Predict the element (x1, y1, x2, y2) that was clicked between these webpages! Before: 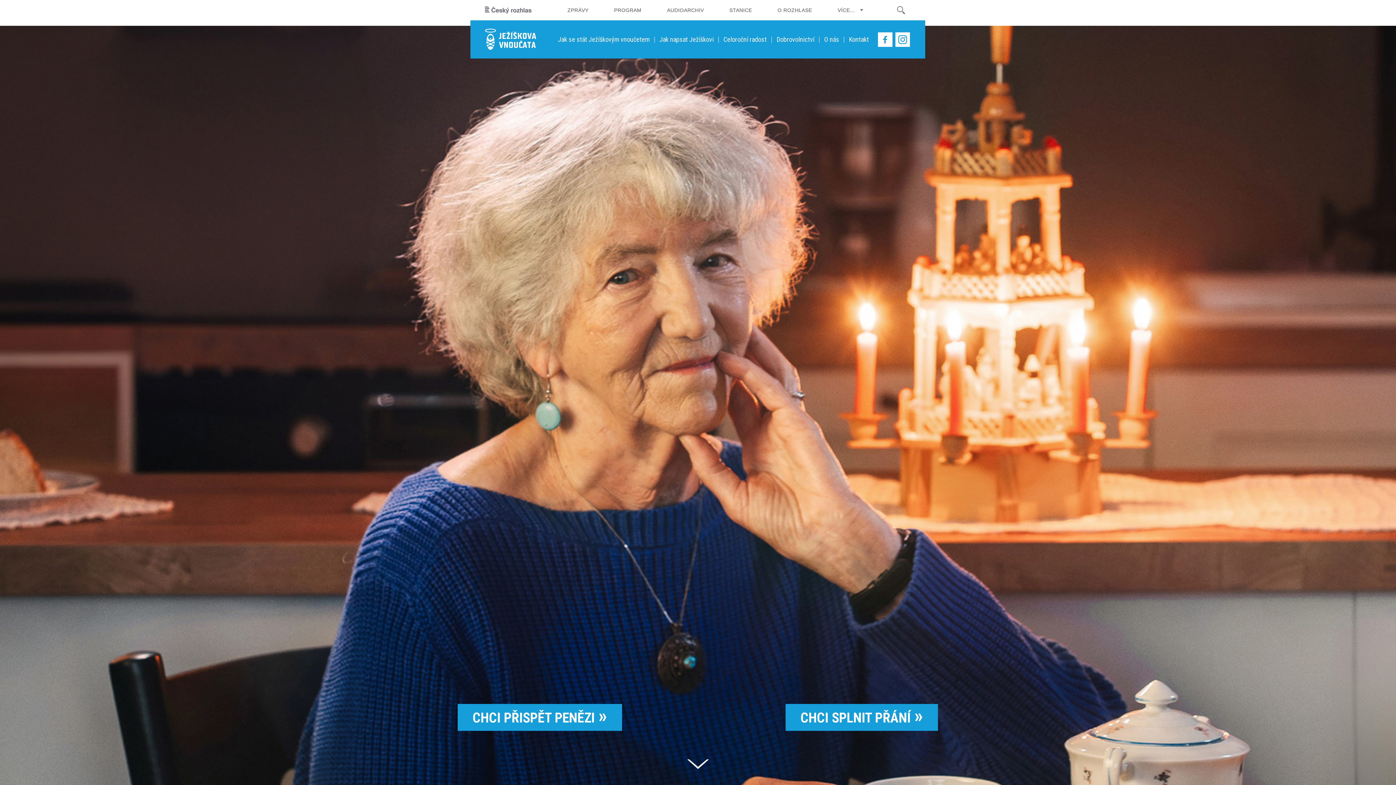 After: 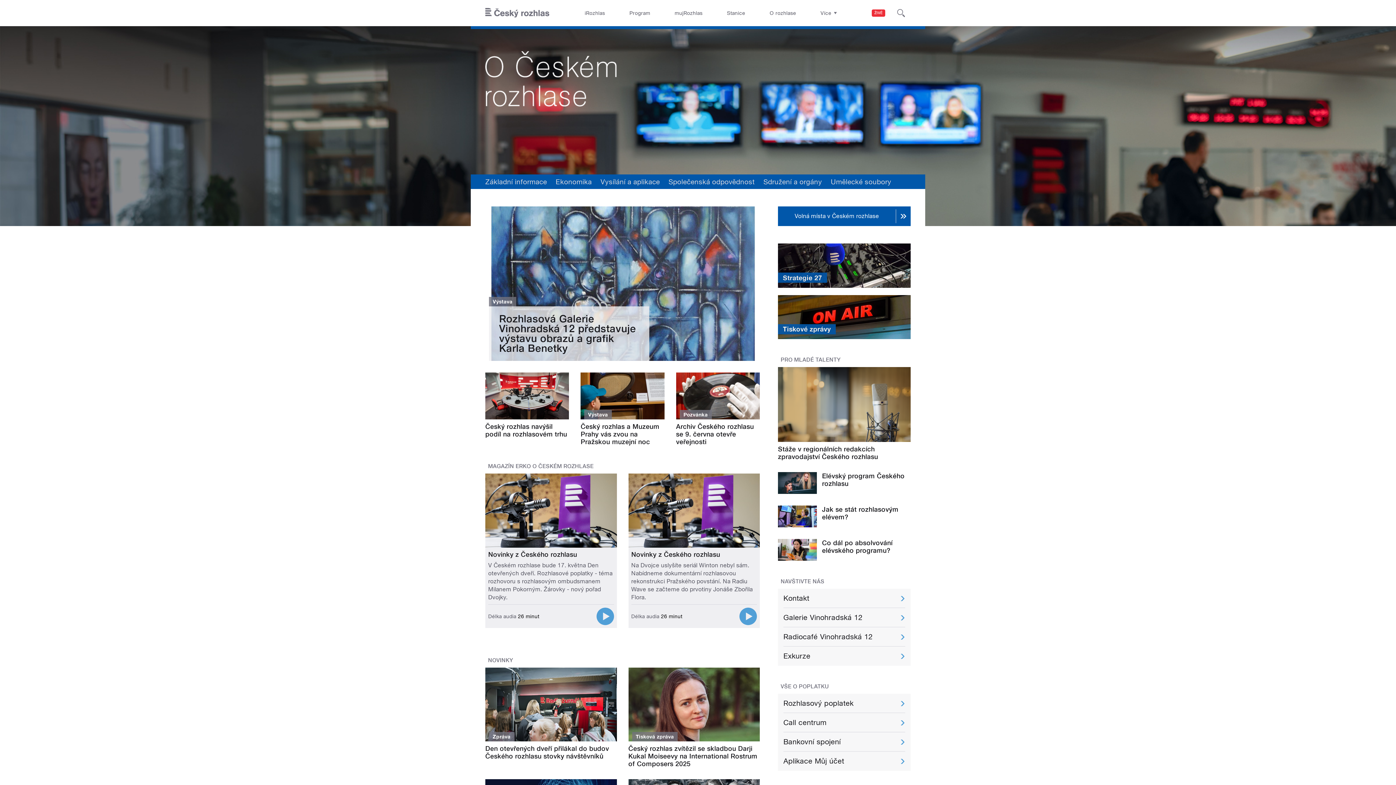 Action: label: O ROZHLASE bbox: (772, 0, 817, 20)